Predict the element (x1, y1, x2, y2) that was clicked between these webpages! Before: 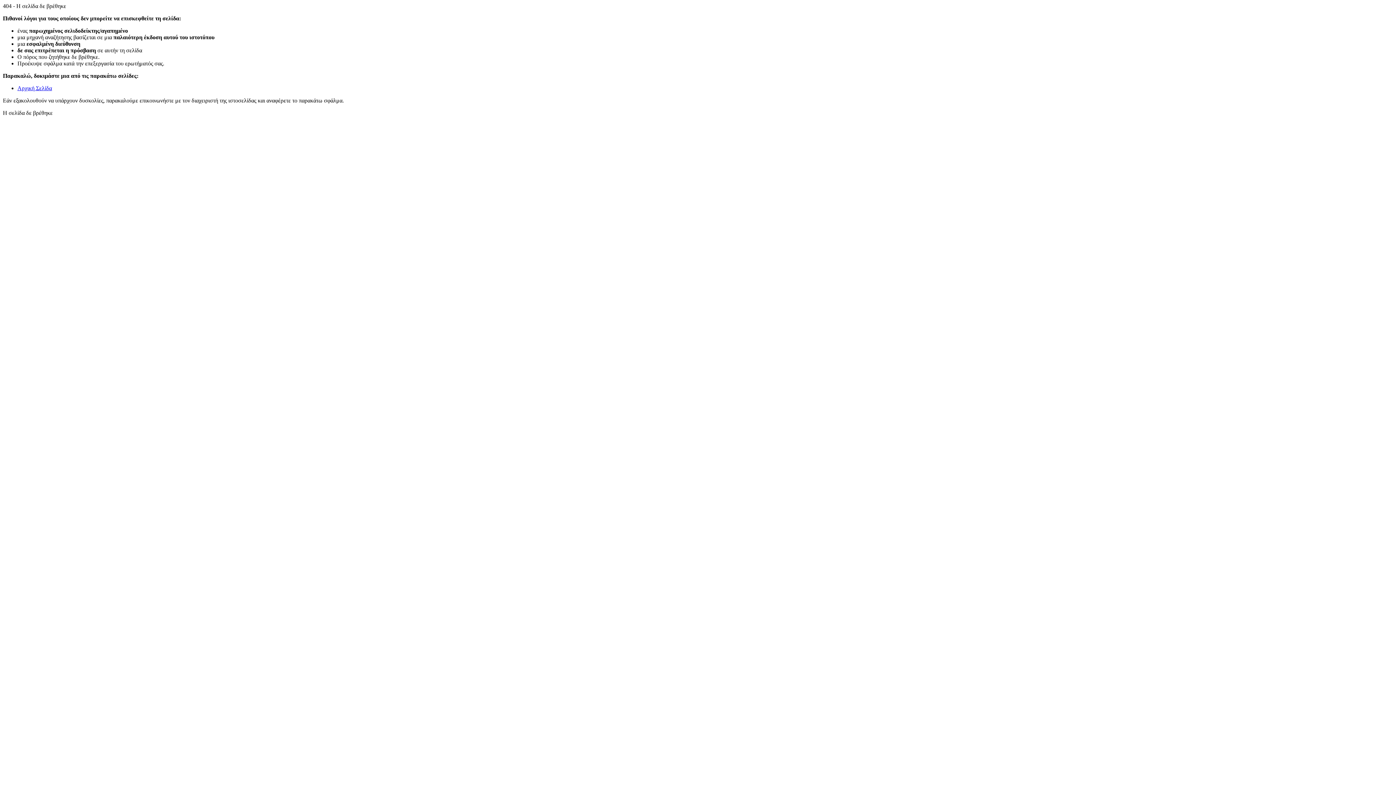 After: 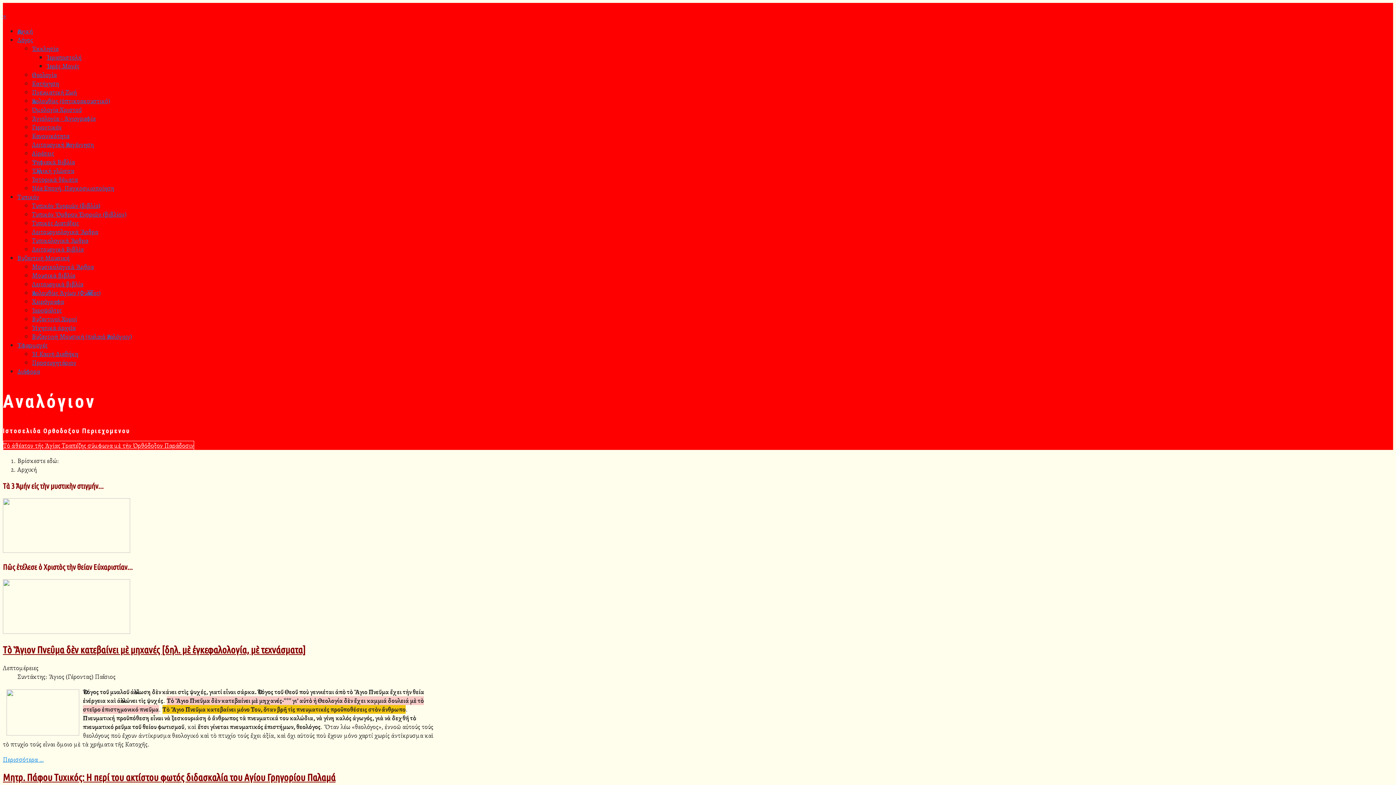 Action: label: Αρχική Σελίδα bbox: (17, 85, 52, 91)